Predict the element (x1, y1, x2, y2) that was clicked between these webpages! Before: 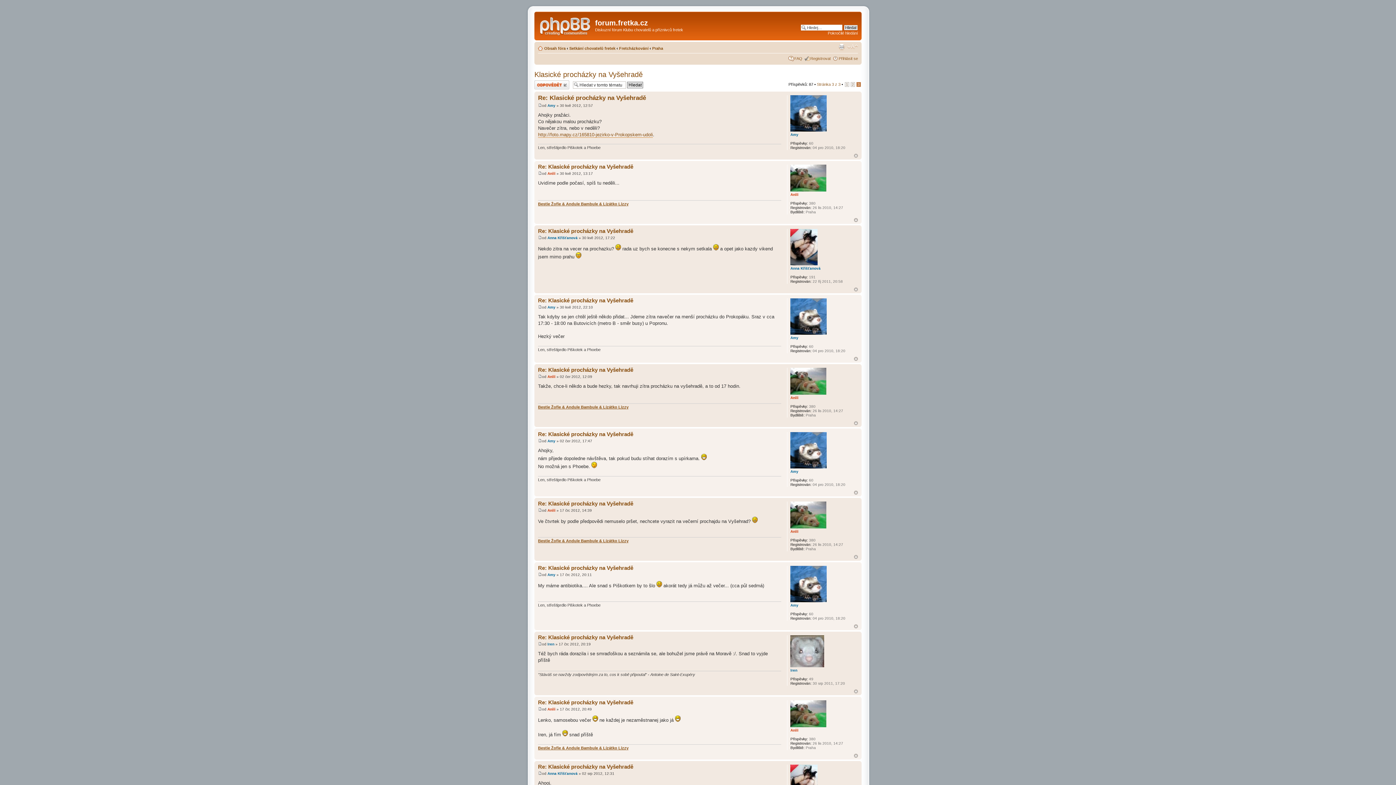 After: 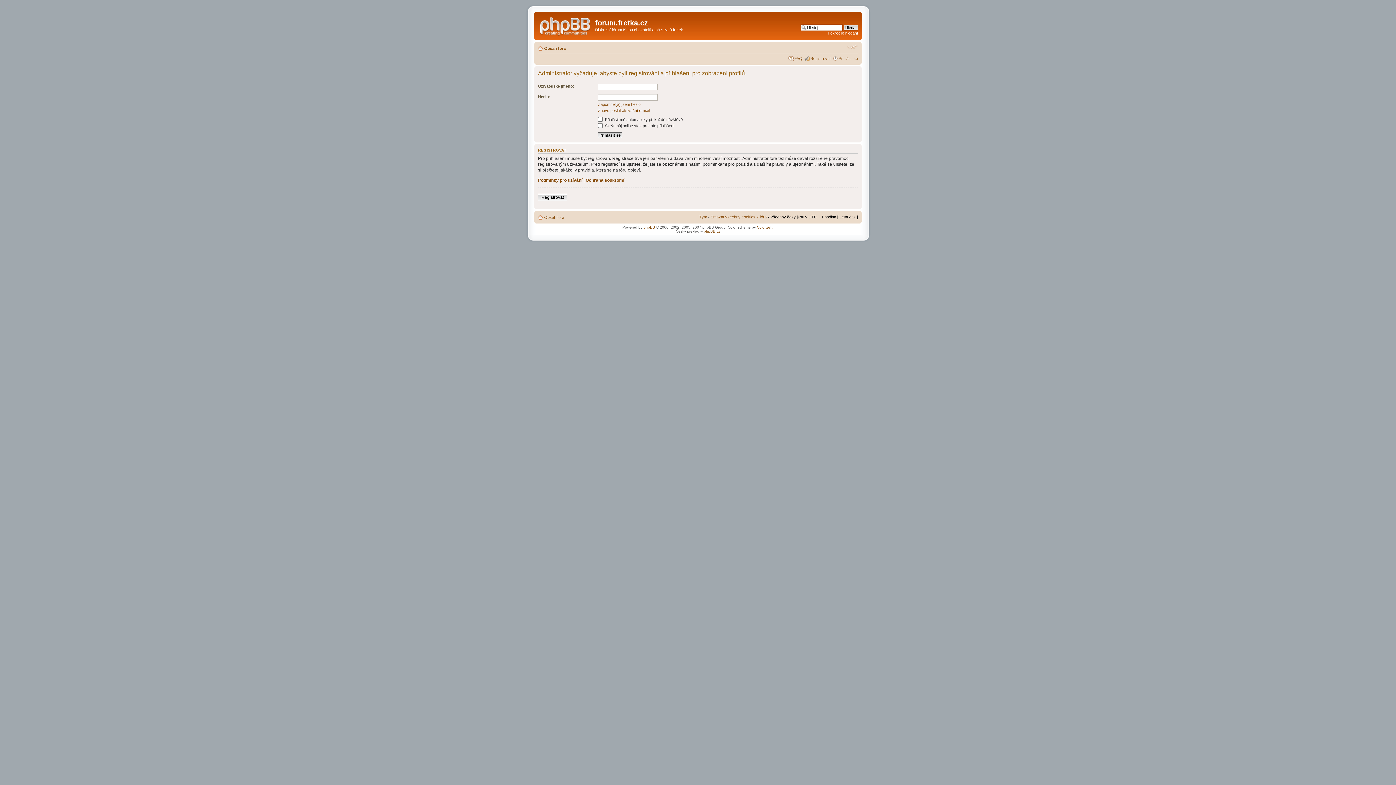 Action: bbox: (790, 331, 827, 335)